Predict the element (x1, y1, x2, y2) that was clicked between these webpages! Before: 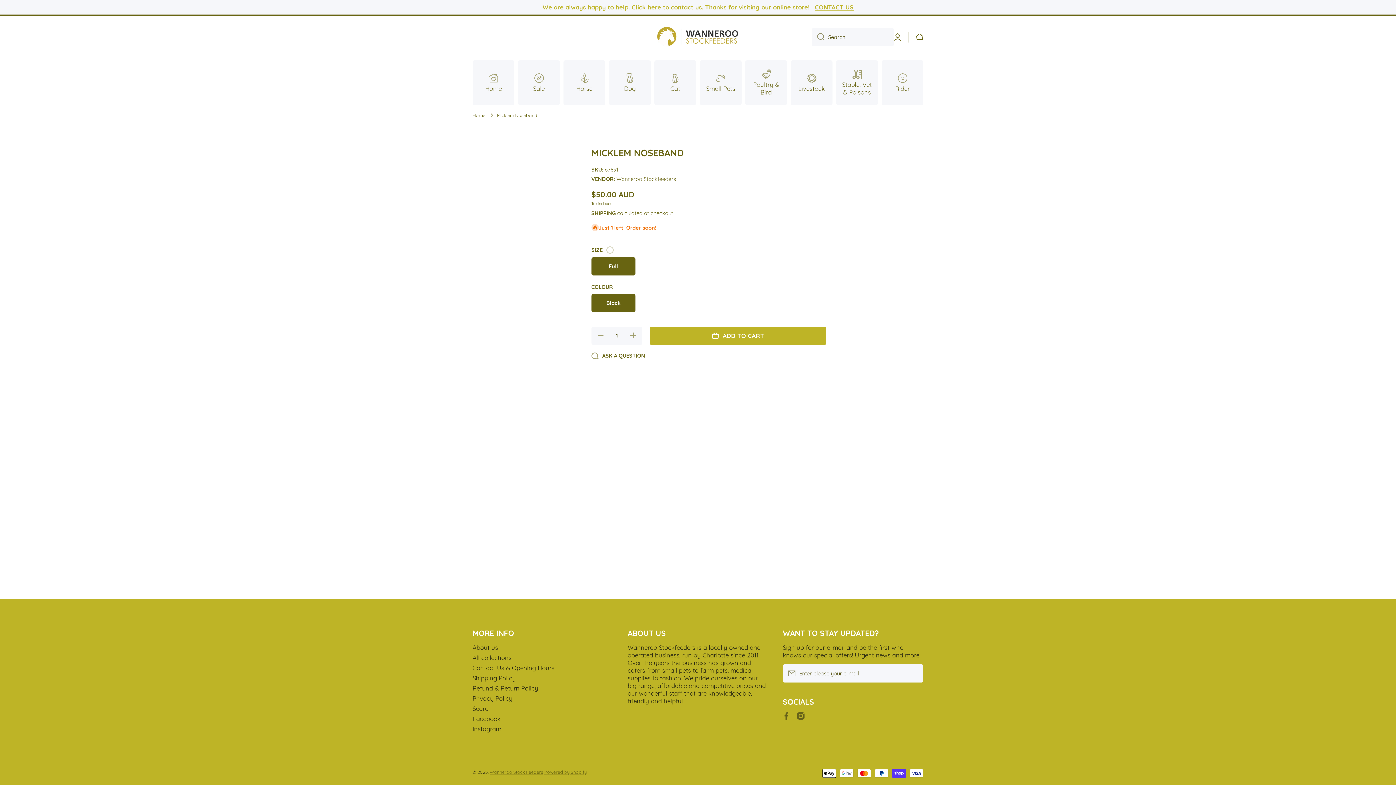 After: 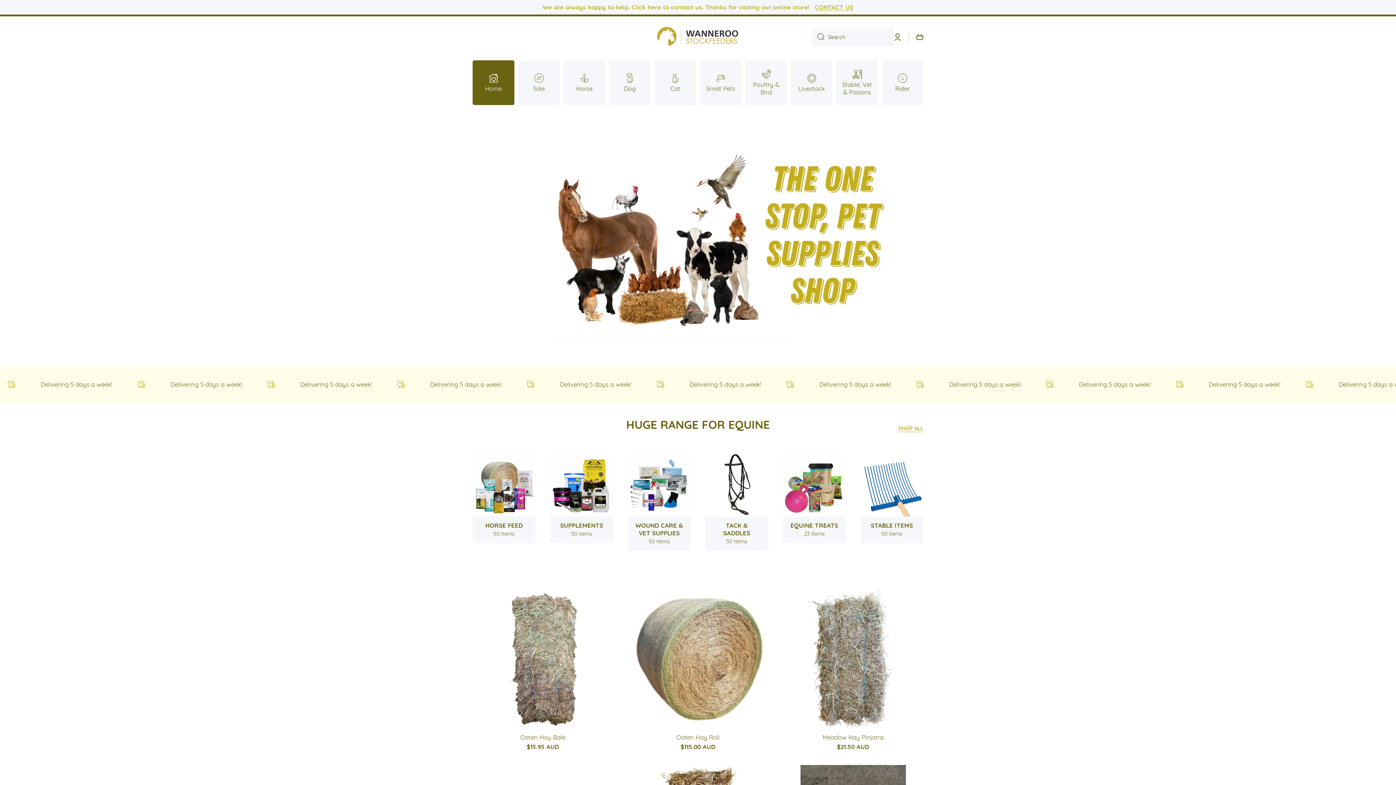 Action: label: Home bbox: (472, 60, 514, 105)